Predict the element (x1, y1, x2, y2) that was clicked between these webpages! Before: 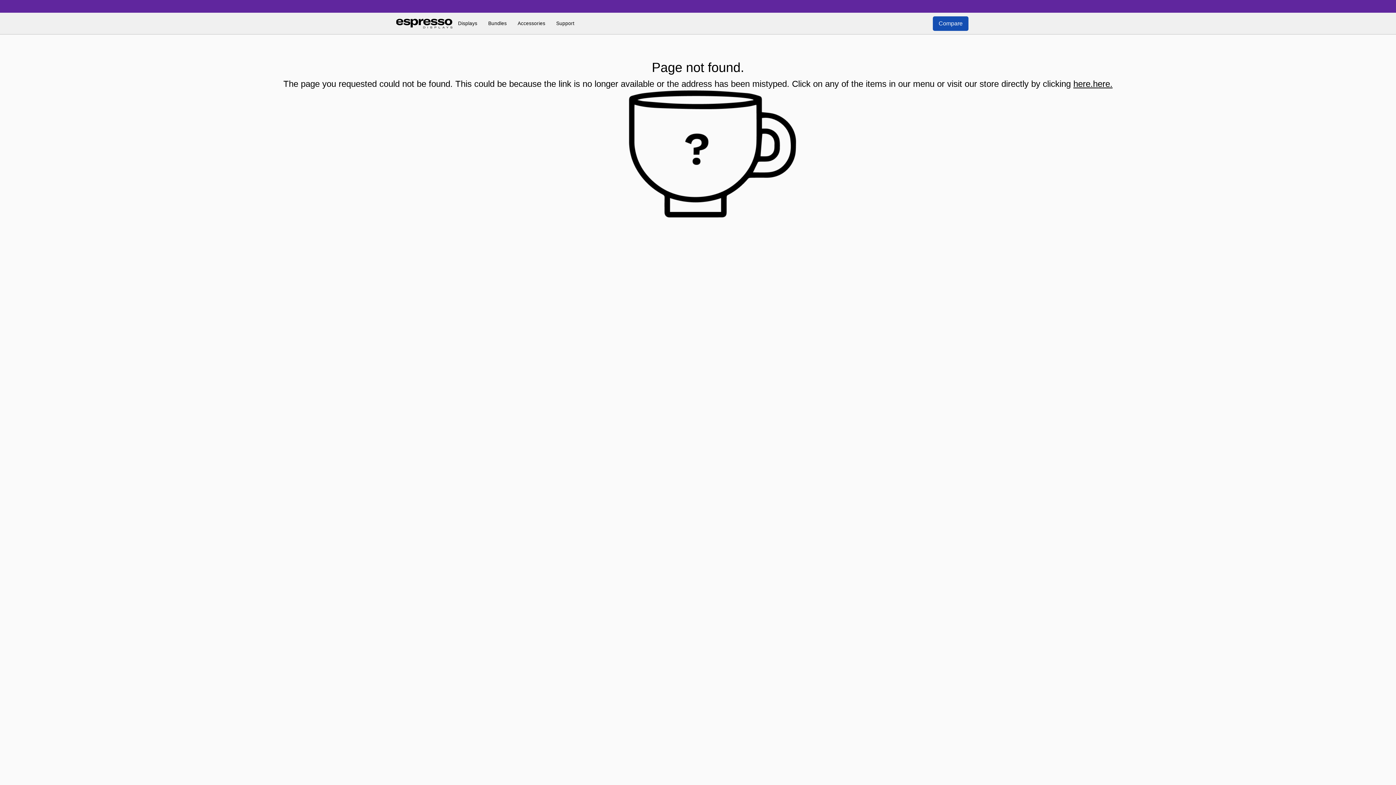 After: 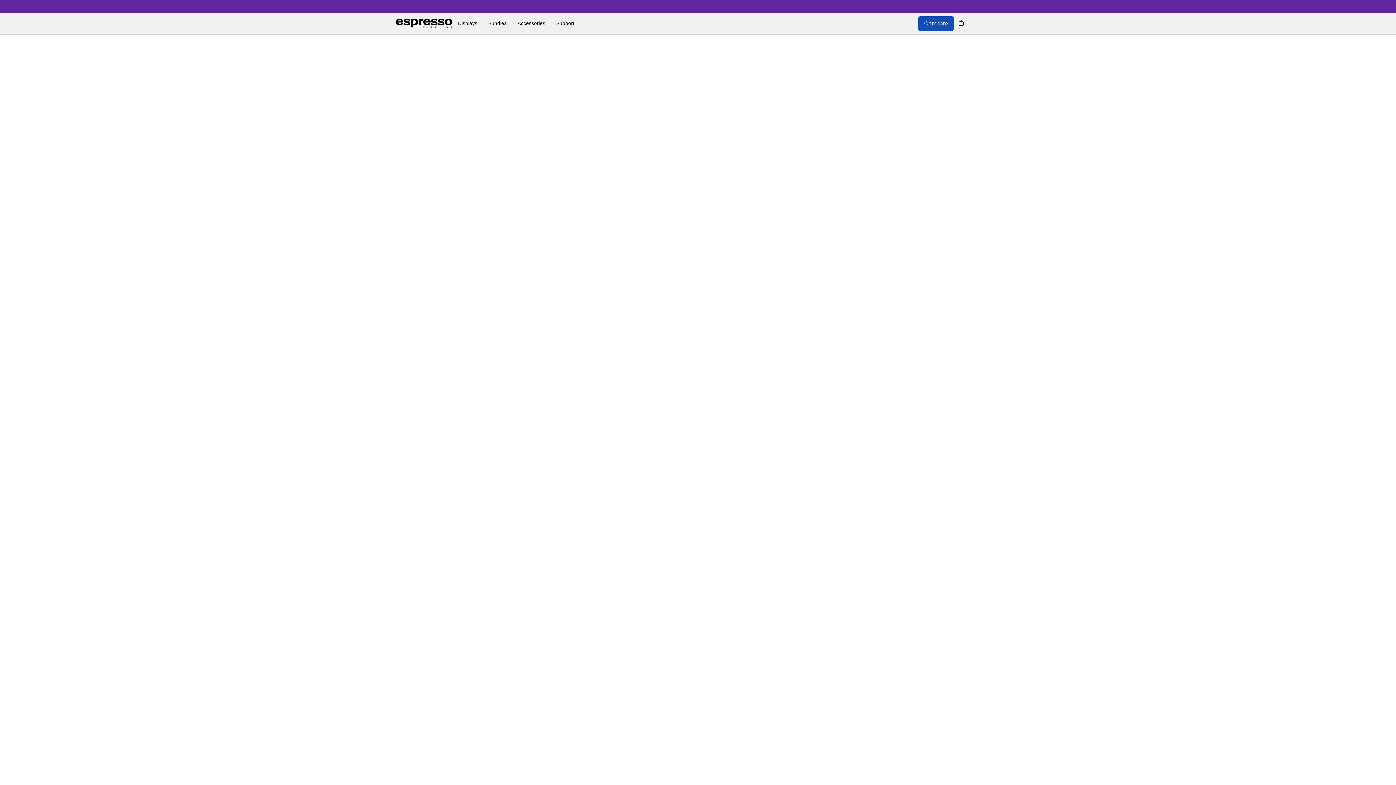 Action: bbox: (933, 16, 968, 30) label: Compare all espresso displays